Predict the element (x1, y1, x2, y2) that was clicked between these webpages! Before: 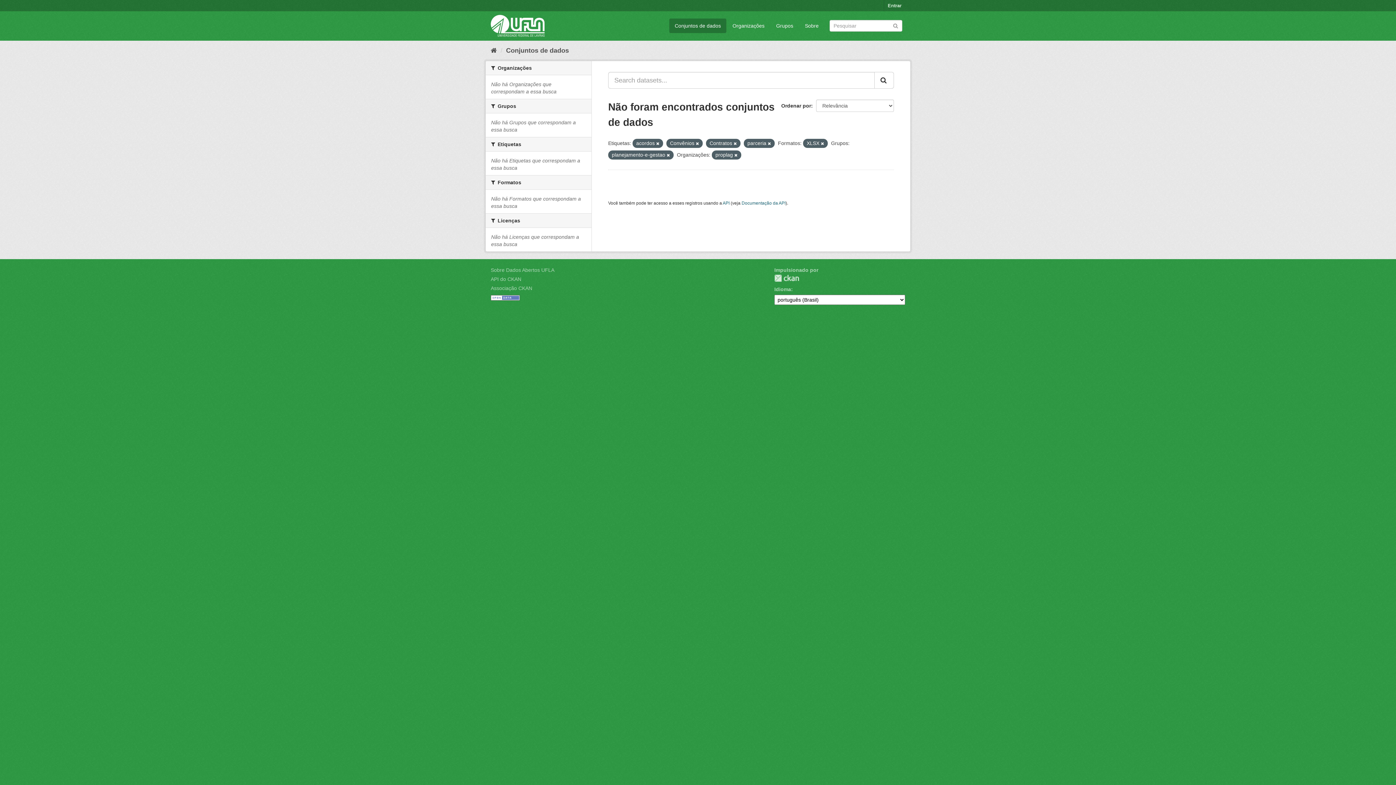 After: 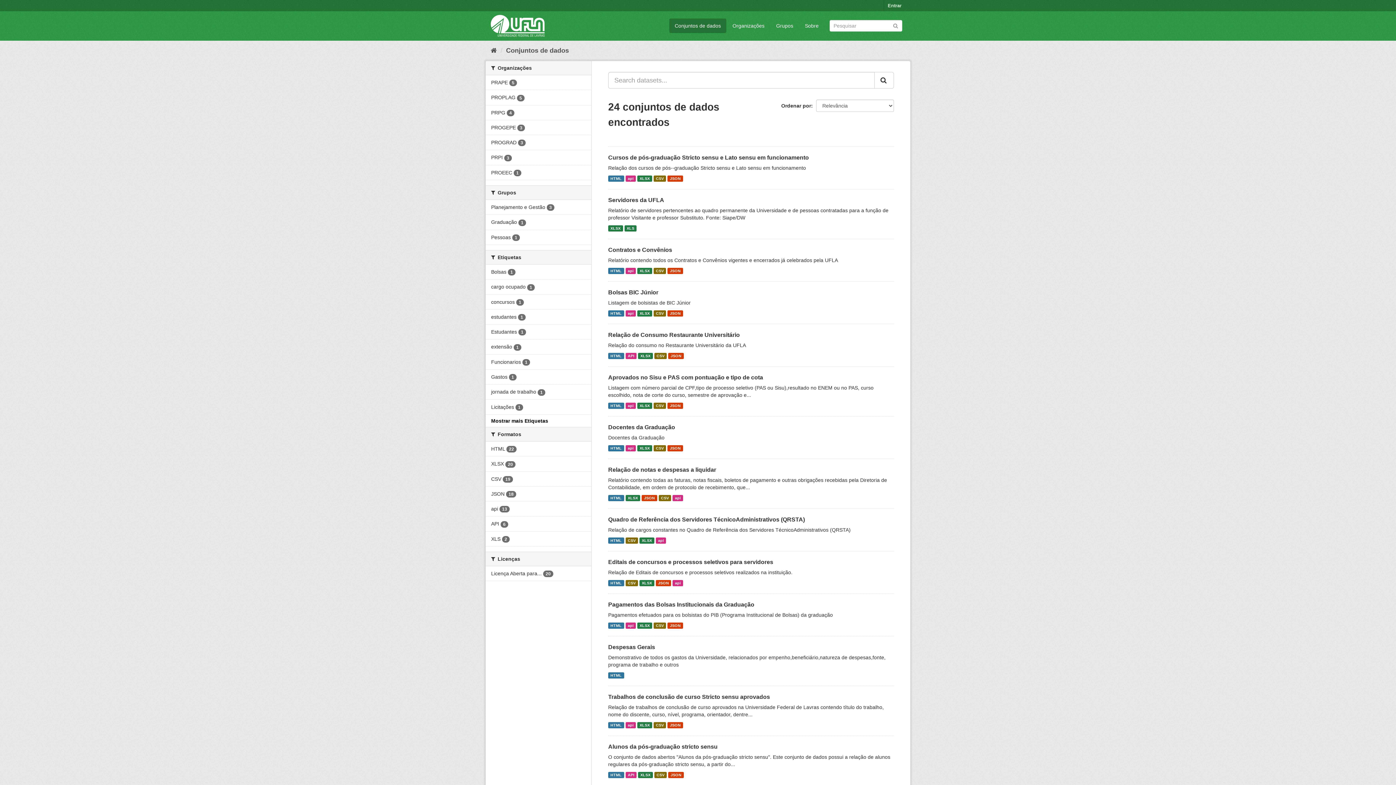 Action: bbox: (669, 18, 726, 33) label: Conjuntos de dados